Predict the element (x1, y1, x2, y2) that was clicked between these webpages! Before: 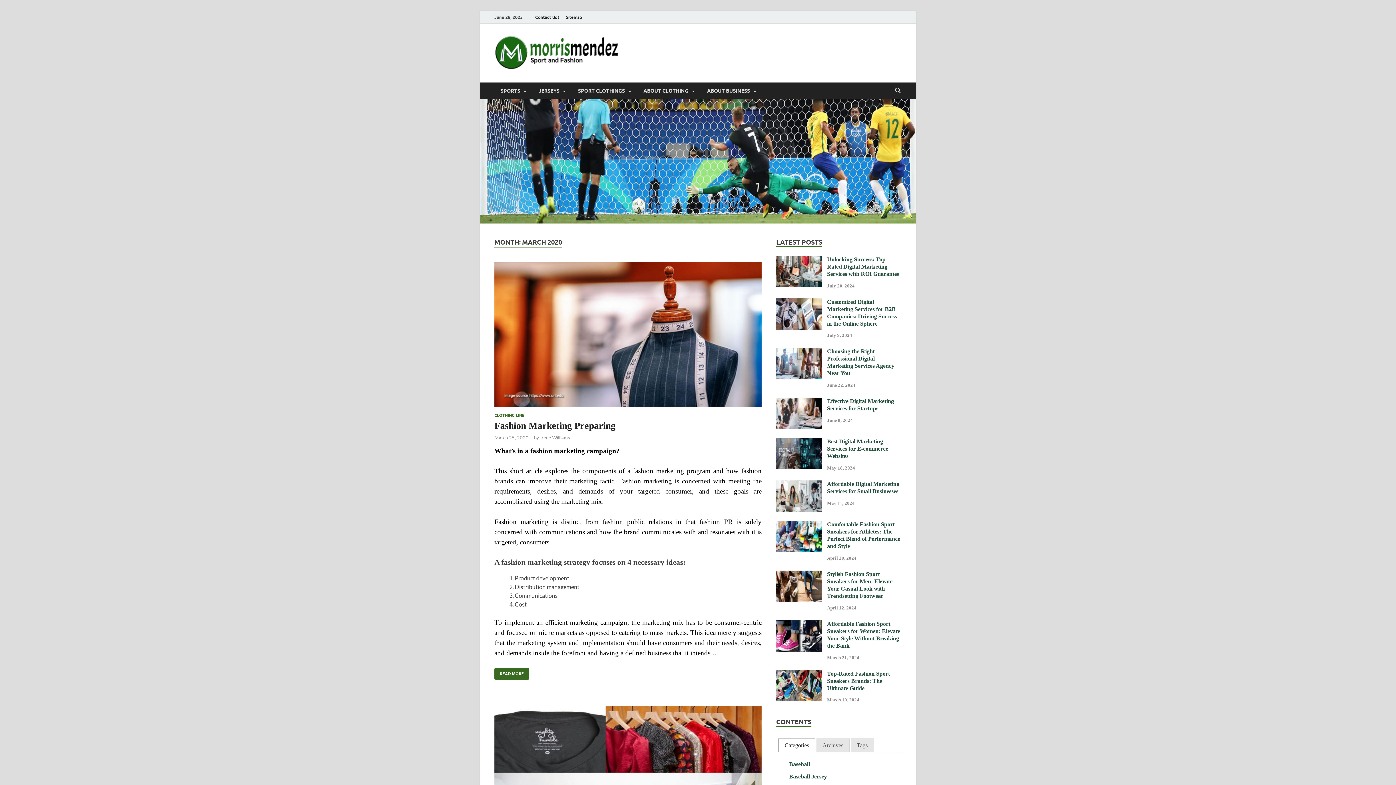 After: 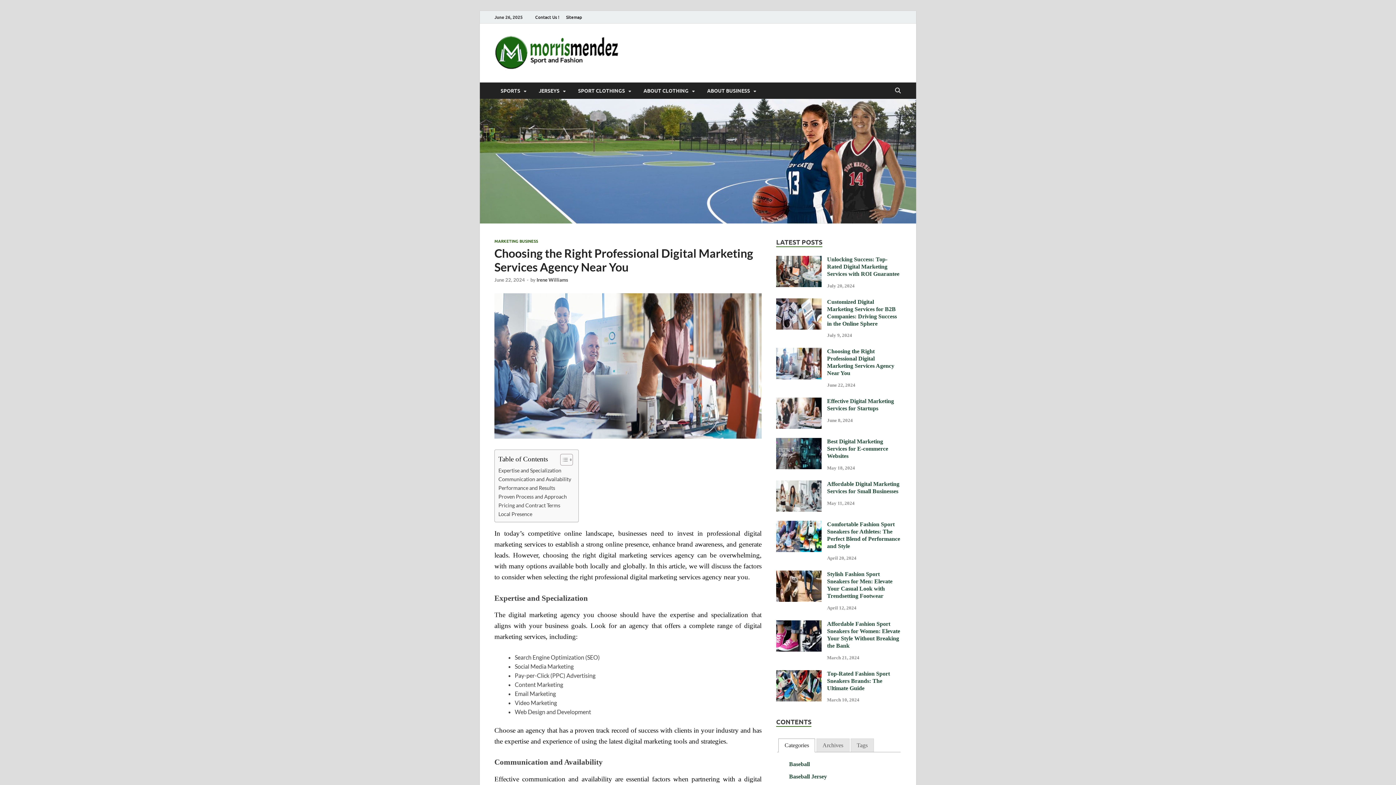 Action: bbox: (776, 349, 821, 355)